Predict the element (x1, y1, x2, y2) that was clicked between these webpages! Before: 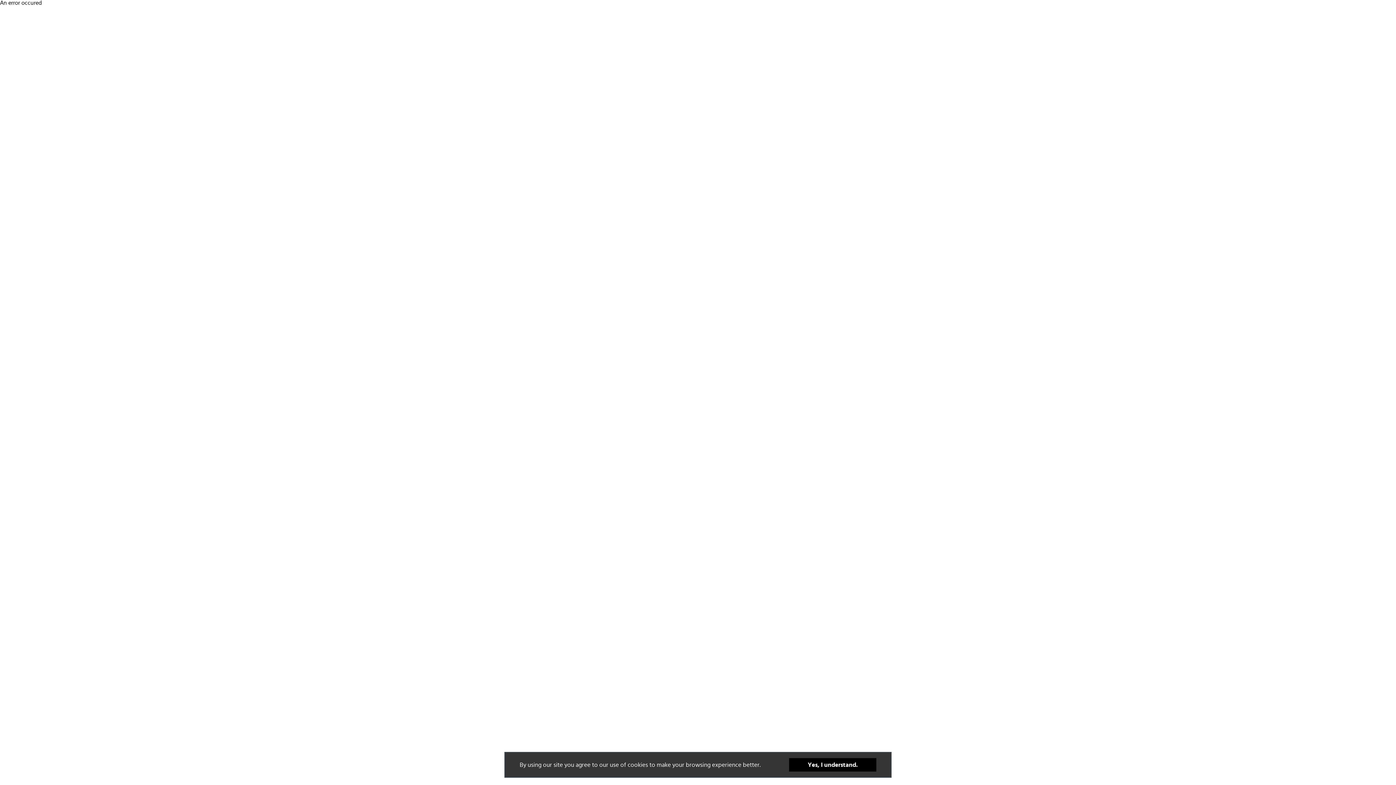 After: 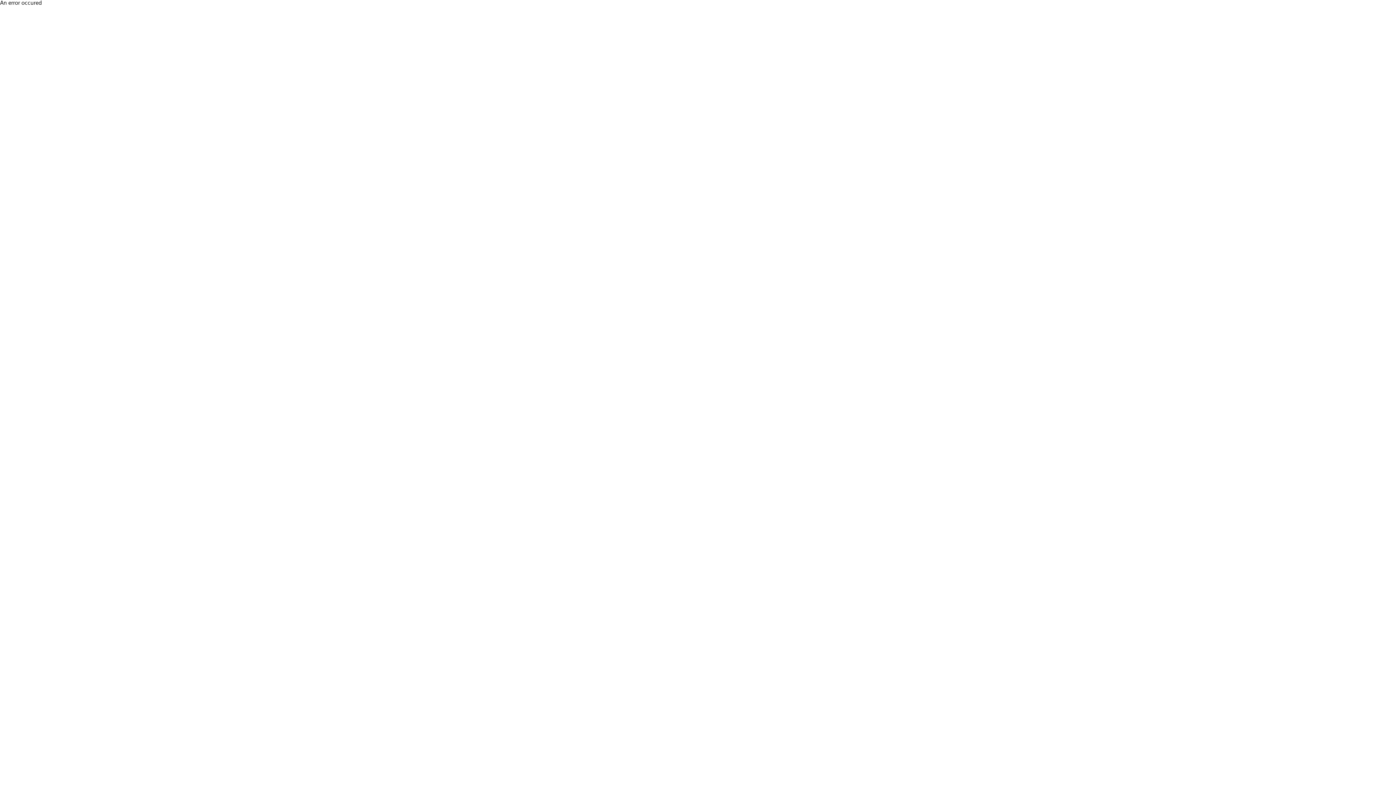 Action: bbox: (789, 758, 876, 772) label: Yes, I understand.